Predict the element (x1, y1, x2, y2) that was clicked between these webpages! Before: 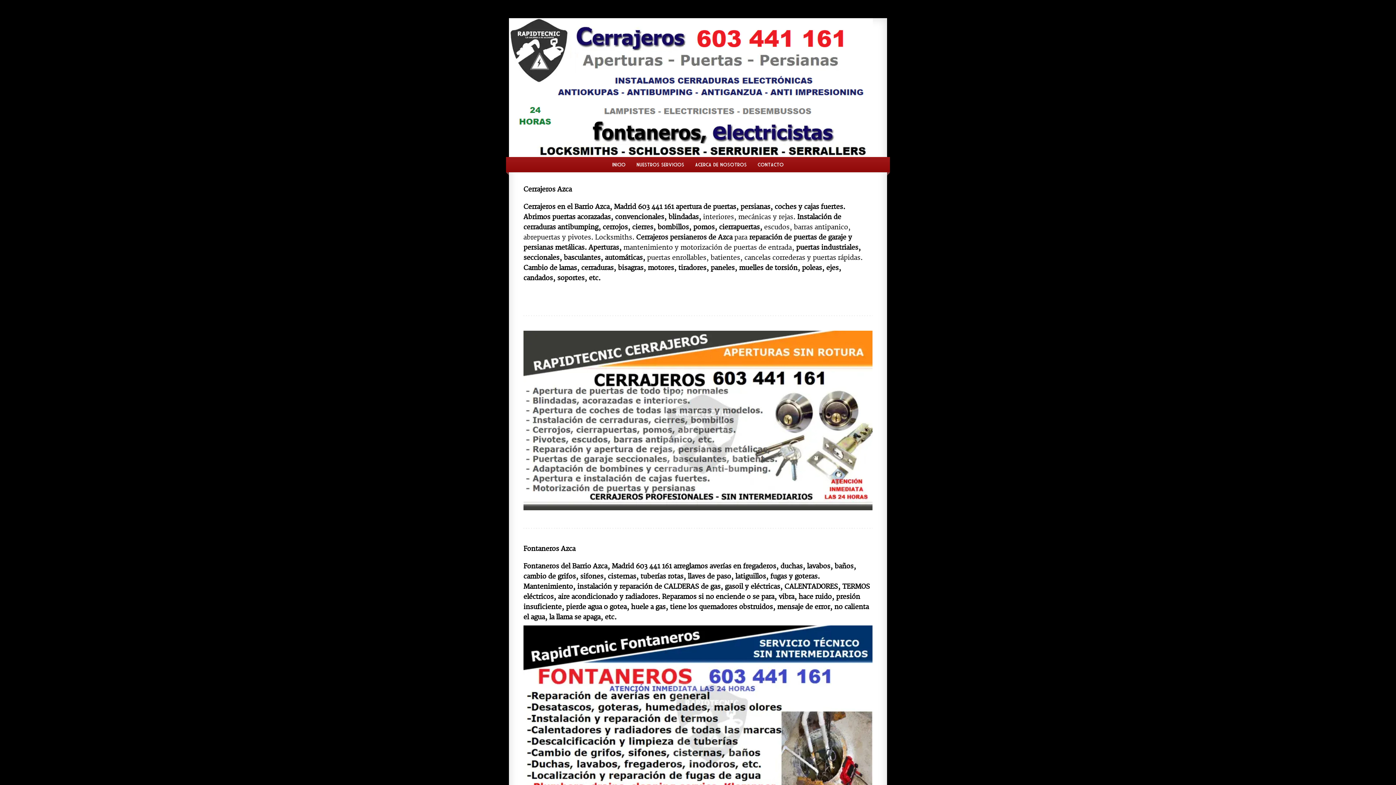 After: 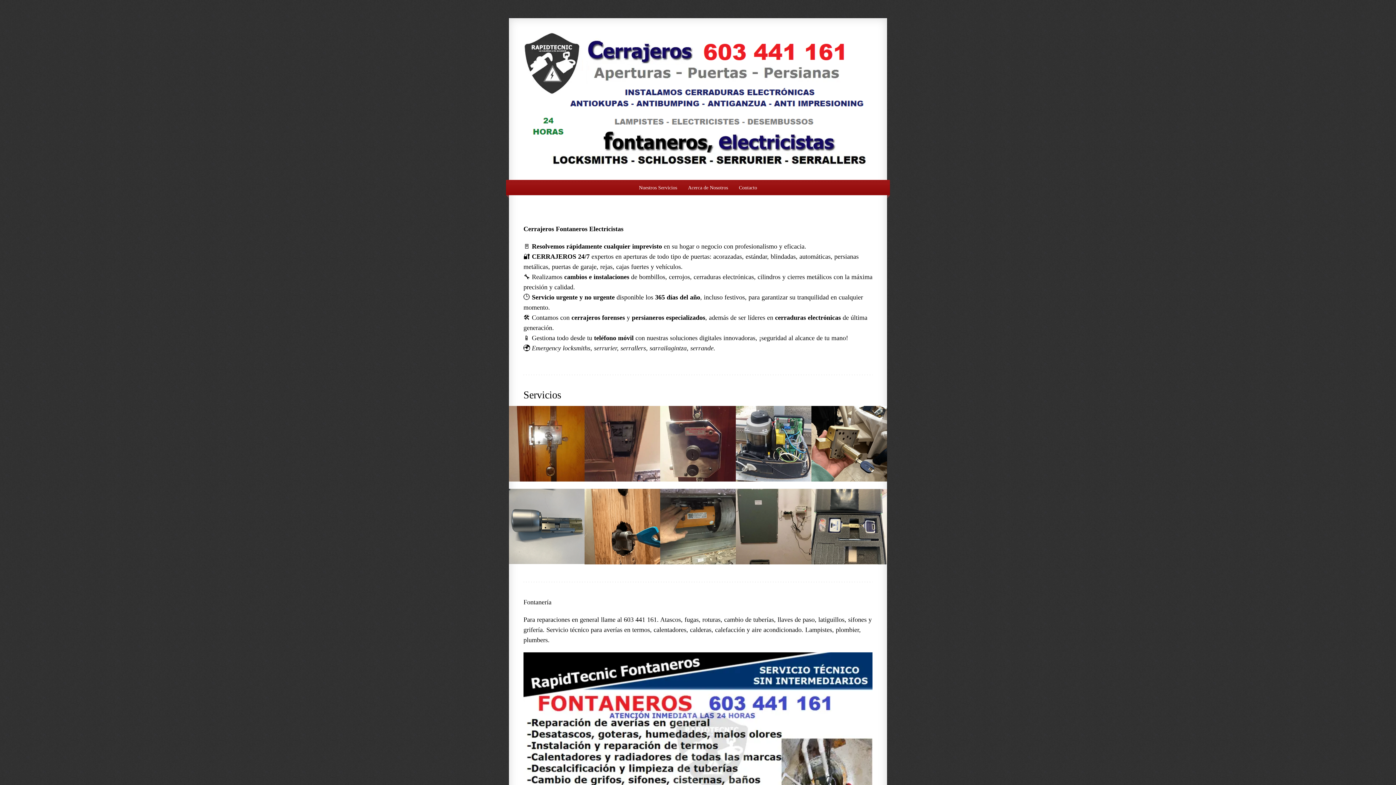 Action: label: Inicio bbox: (612, 162, 625, 167)